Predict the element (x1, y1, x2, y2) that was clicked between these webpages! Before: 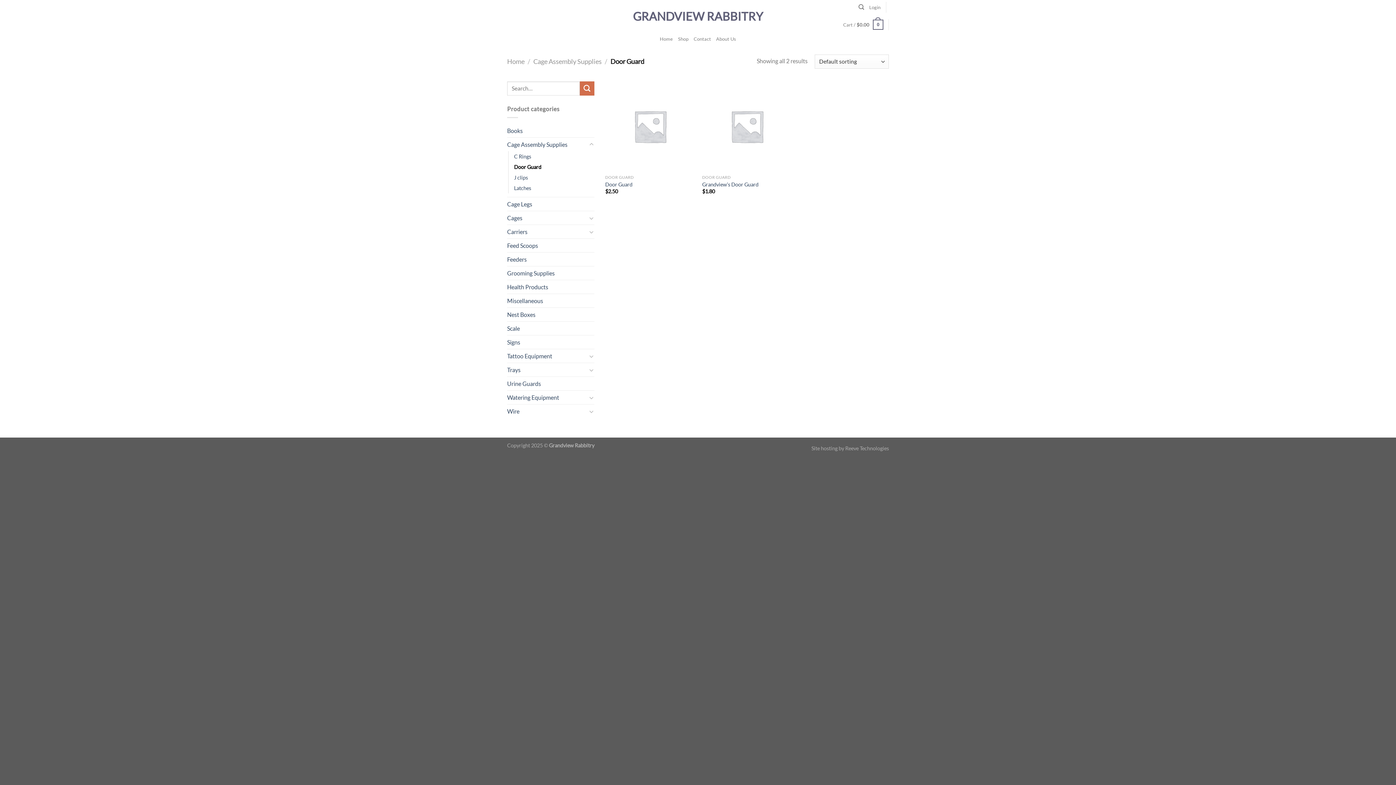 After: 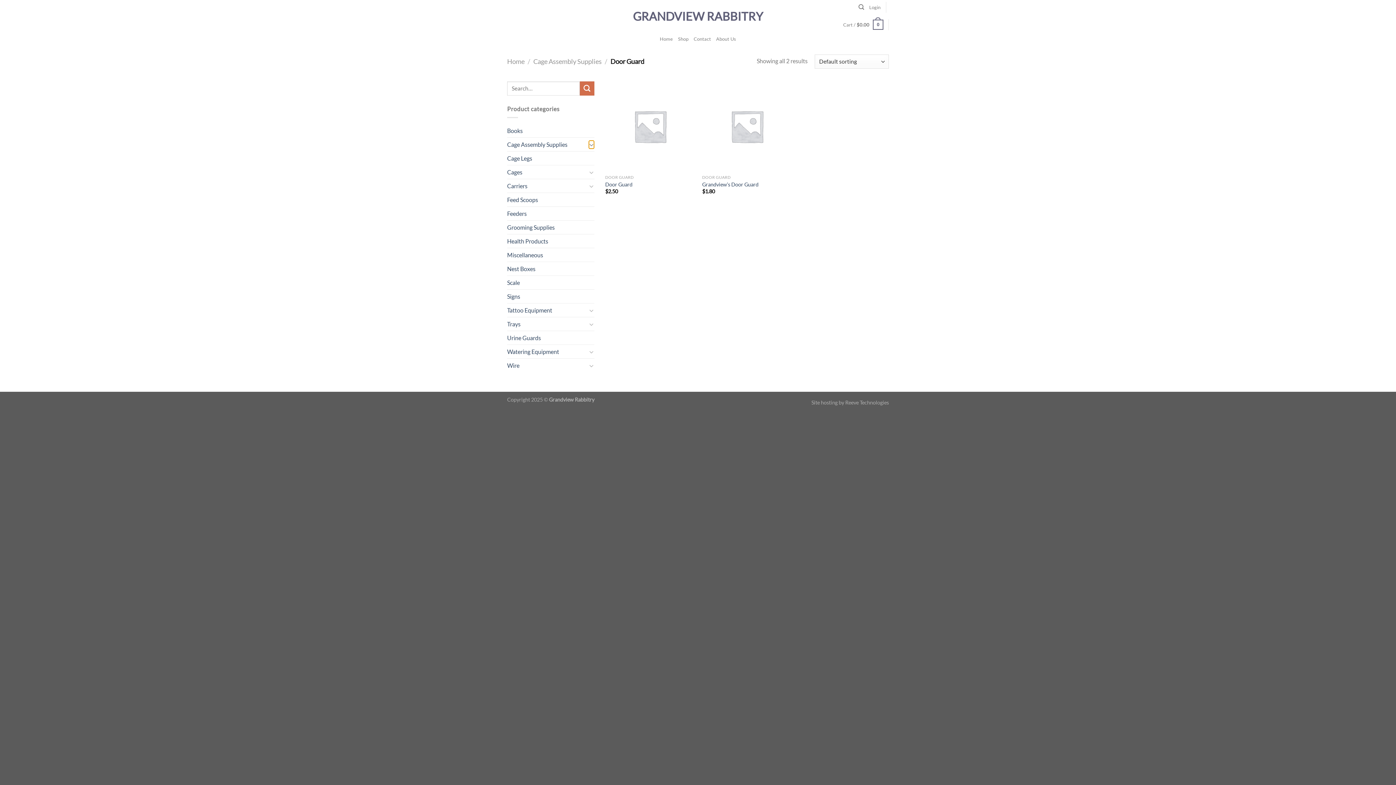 Action: bbox: (588, 140, 594, 149) label: Toggle